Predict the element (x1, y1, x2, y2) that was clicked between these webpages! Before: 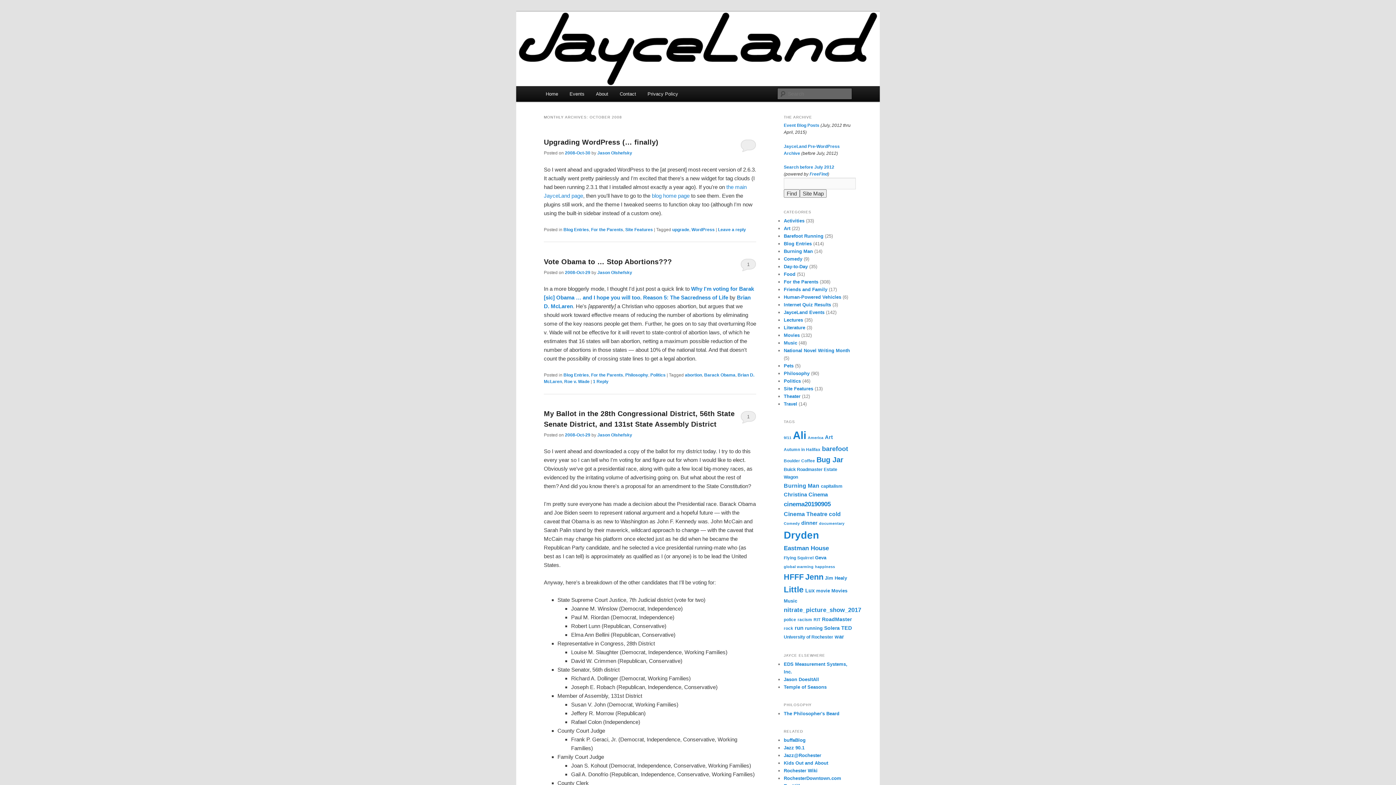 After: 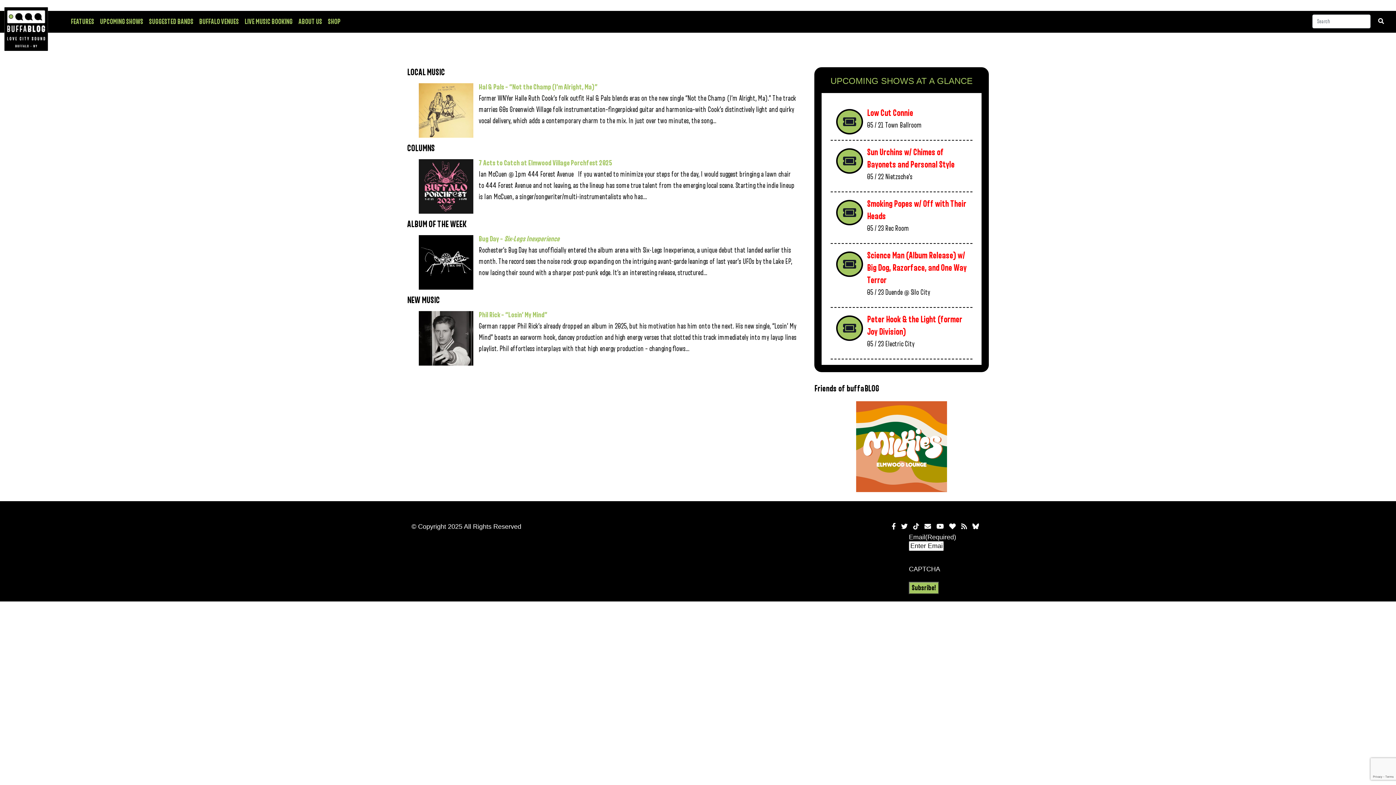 Action: bbox: (784, 737, 805, 743) label: buffaBlog